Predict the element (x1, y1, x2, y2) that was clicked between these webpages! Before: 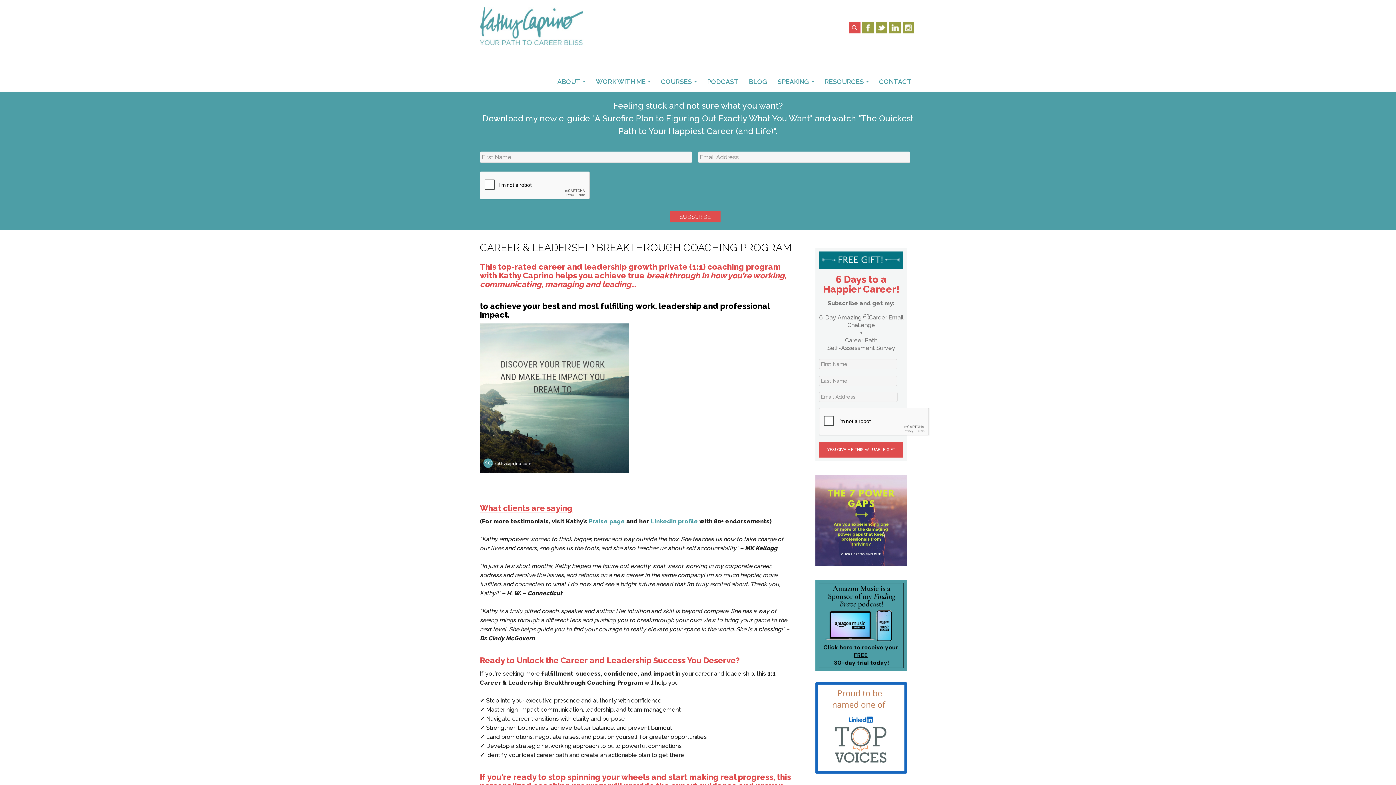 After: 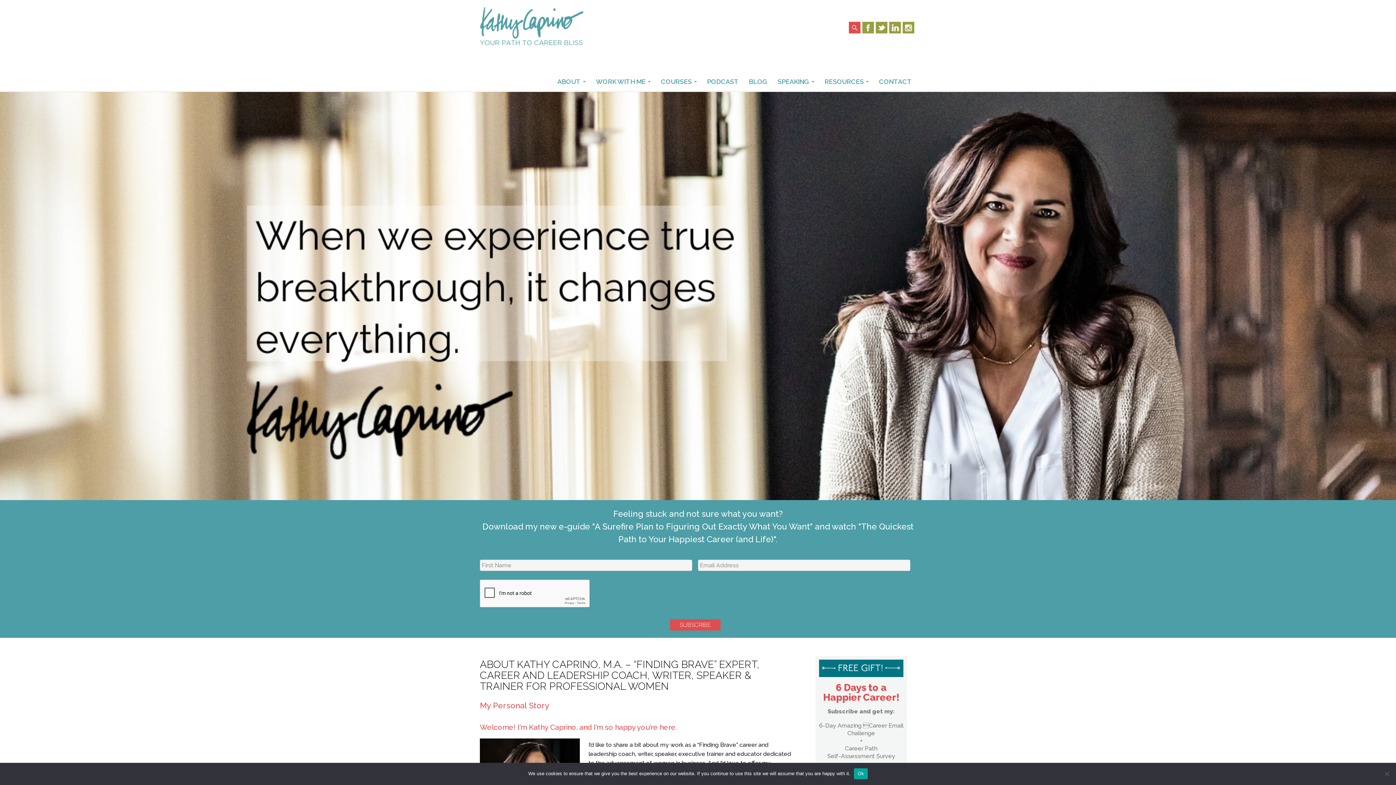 Action: label: ABOUT bbox: (553, 74, 590, 88)